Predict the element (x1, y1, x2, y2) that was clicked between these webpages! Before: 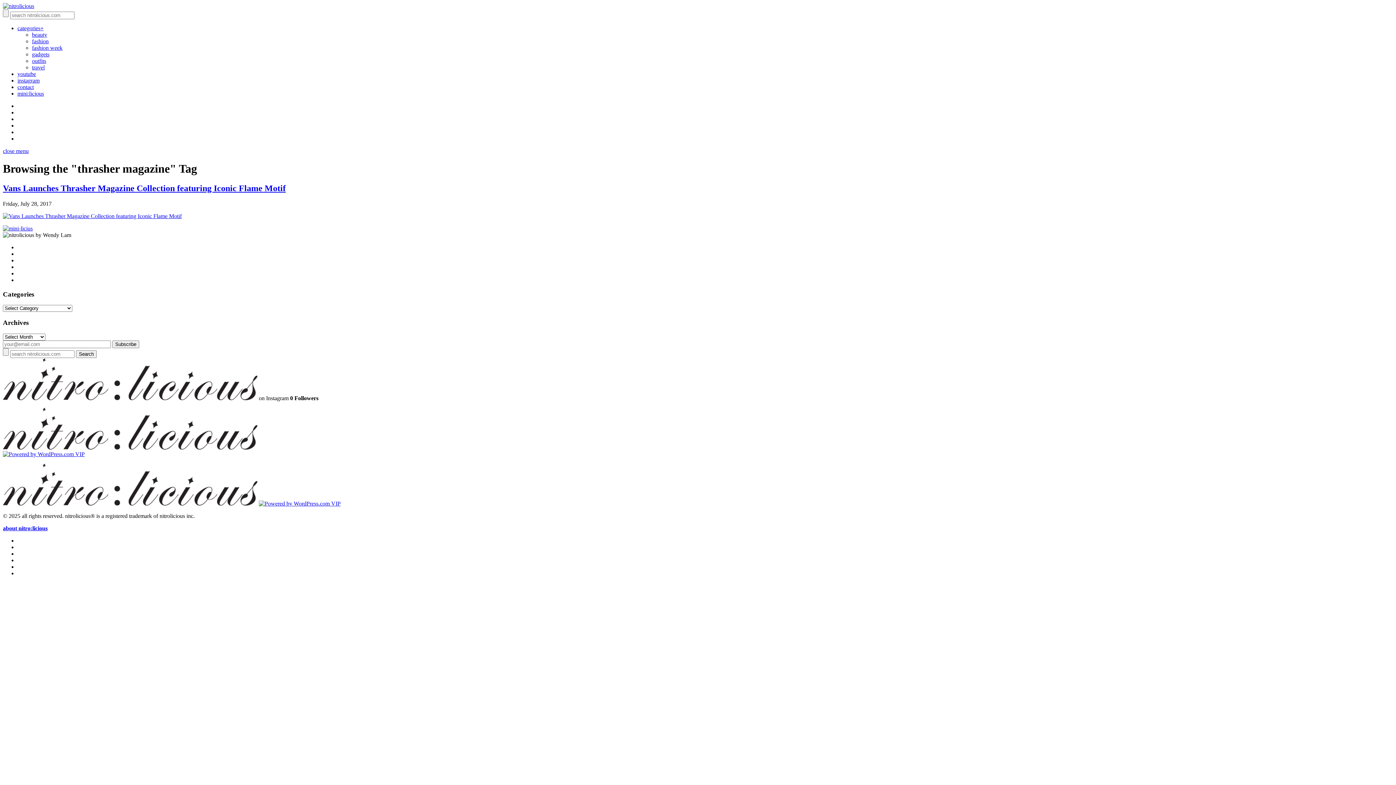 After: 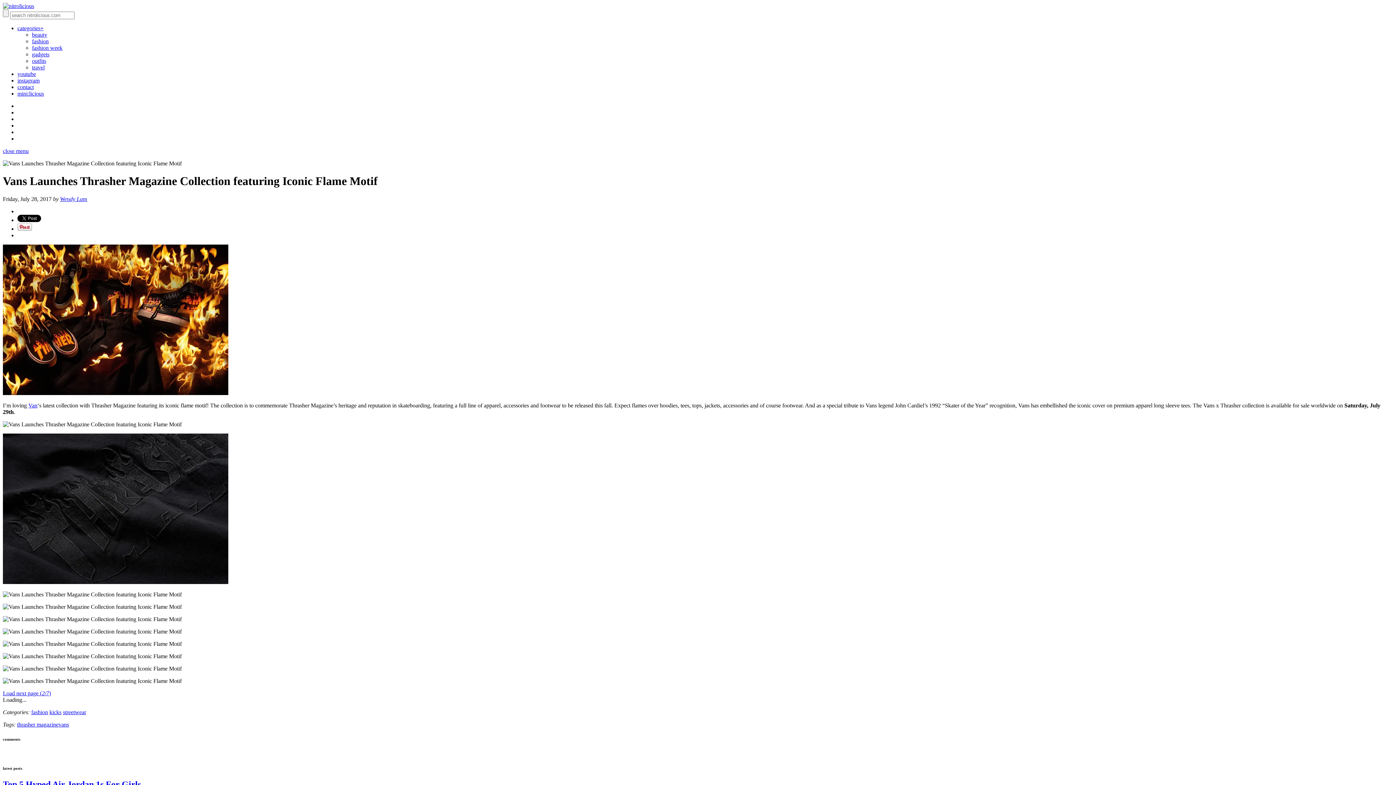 Action: bbox: (2, 213, 181, 219)